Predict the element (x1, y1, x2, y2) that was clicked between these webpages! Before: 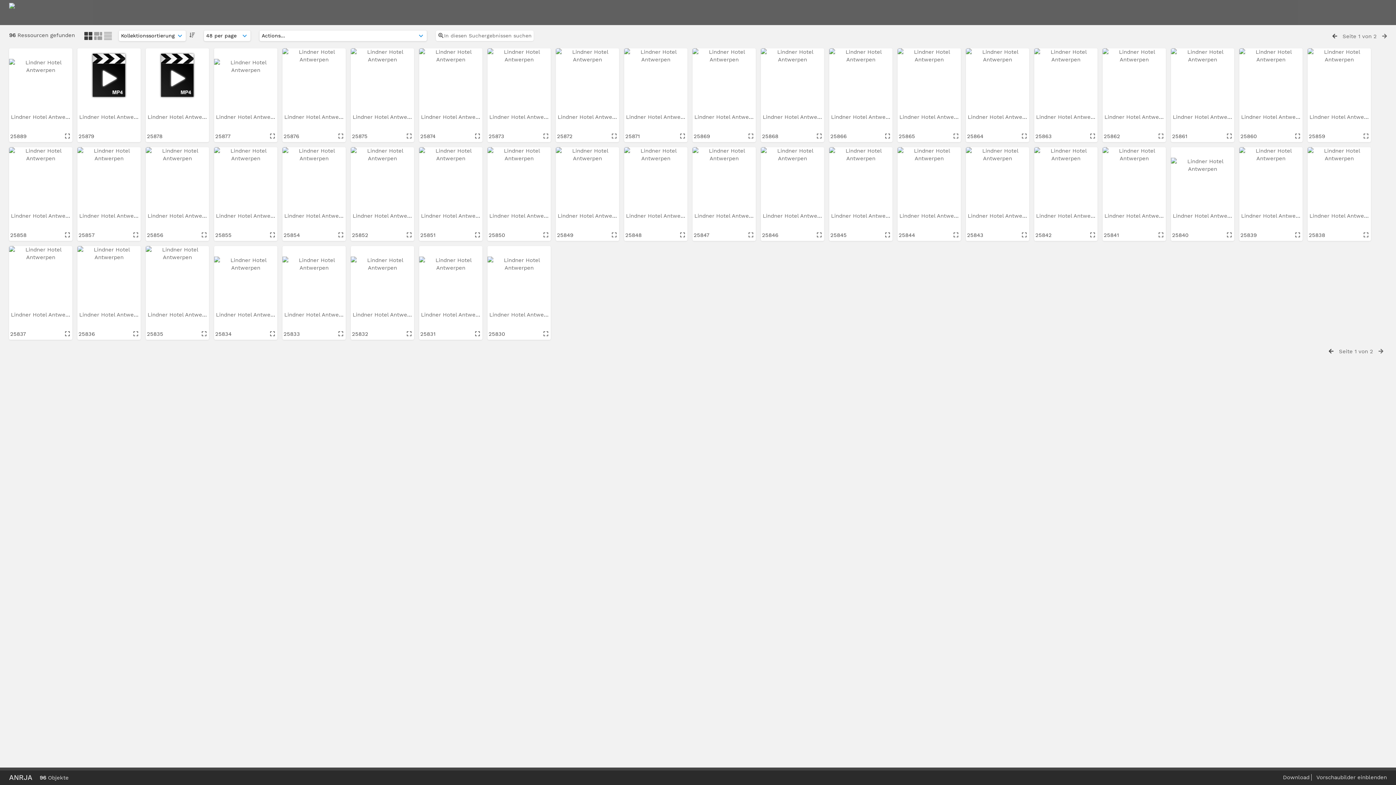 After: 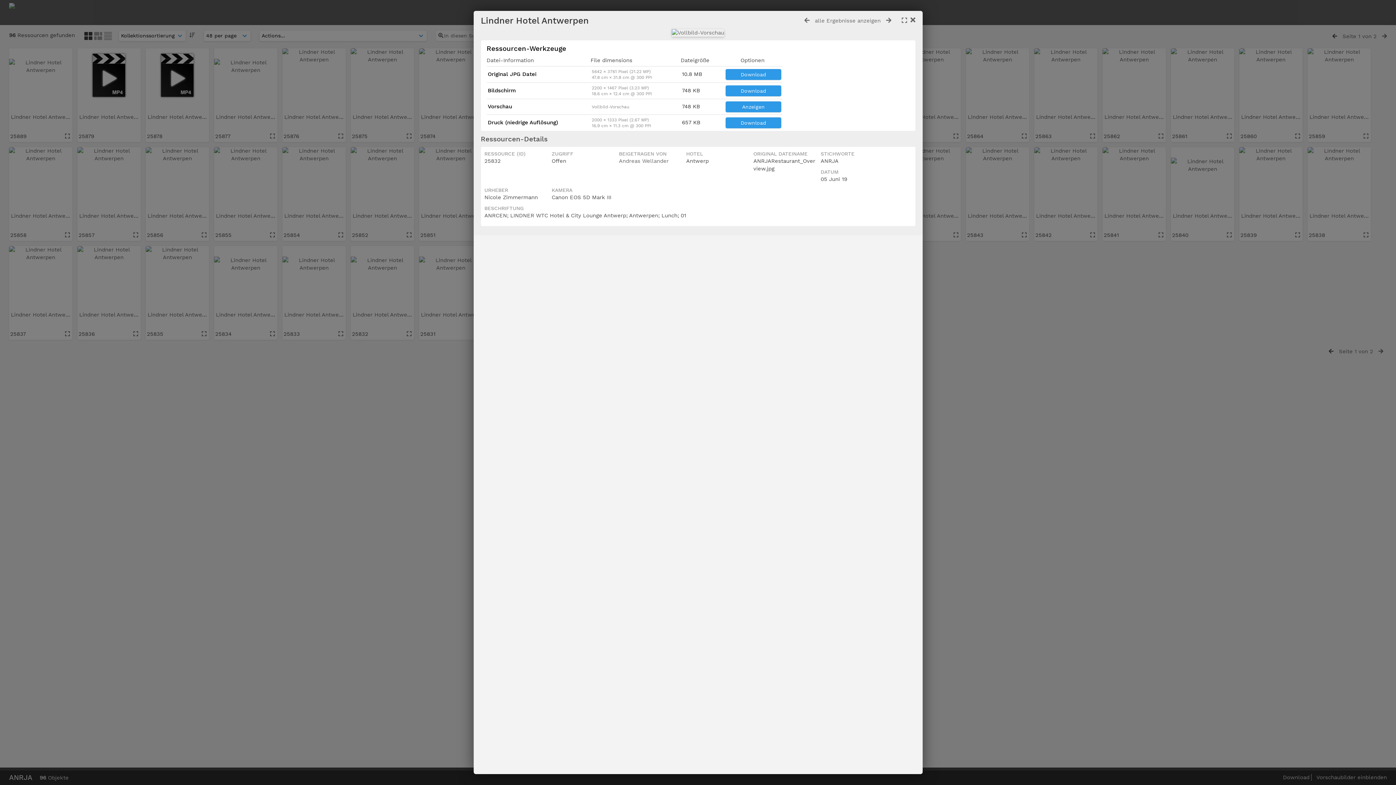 Action: bbox: (352, 311, 421, 318) label: Lindner Hotel Antwerpen 